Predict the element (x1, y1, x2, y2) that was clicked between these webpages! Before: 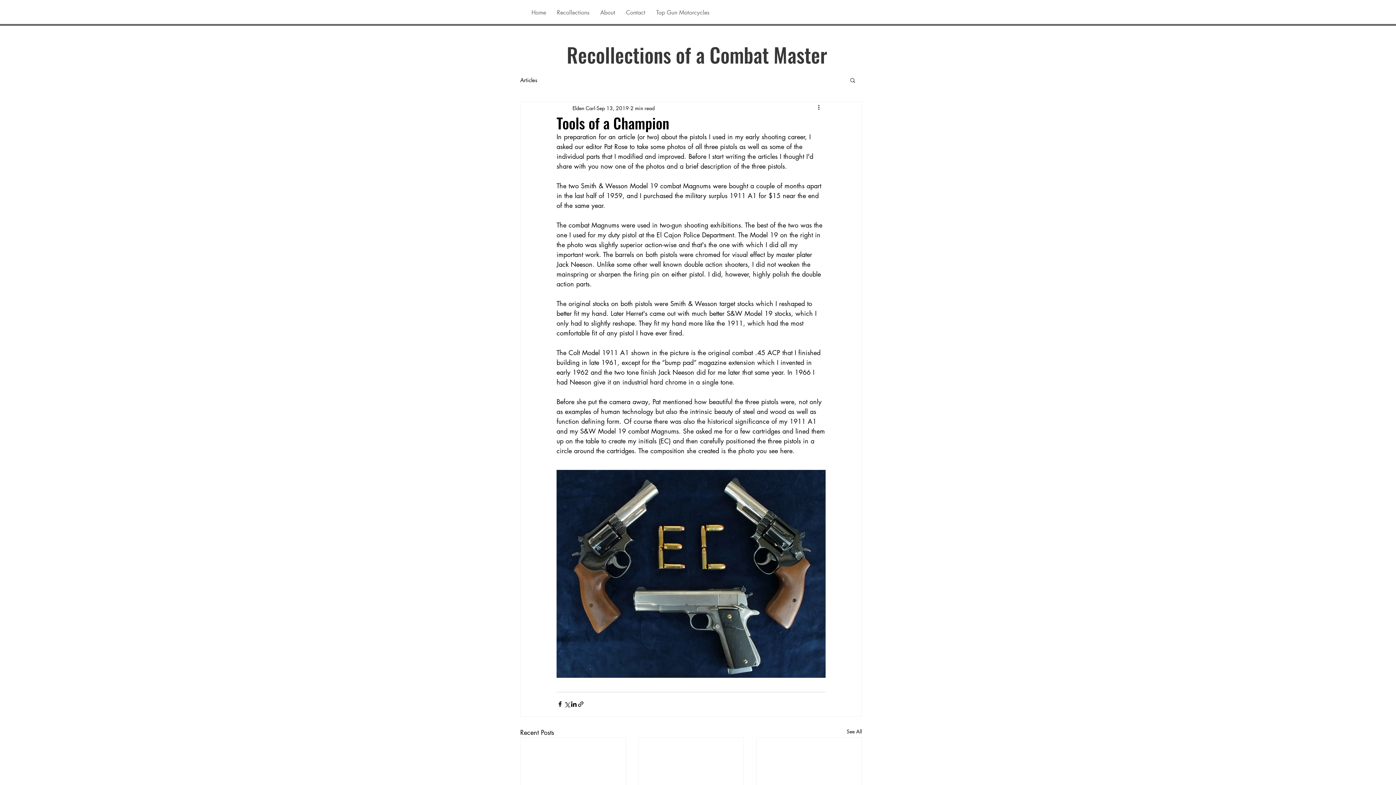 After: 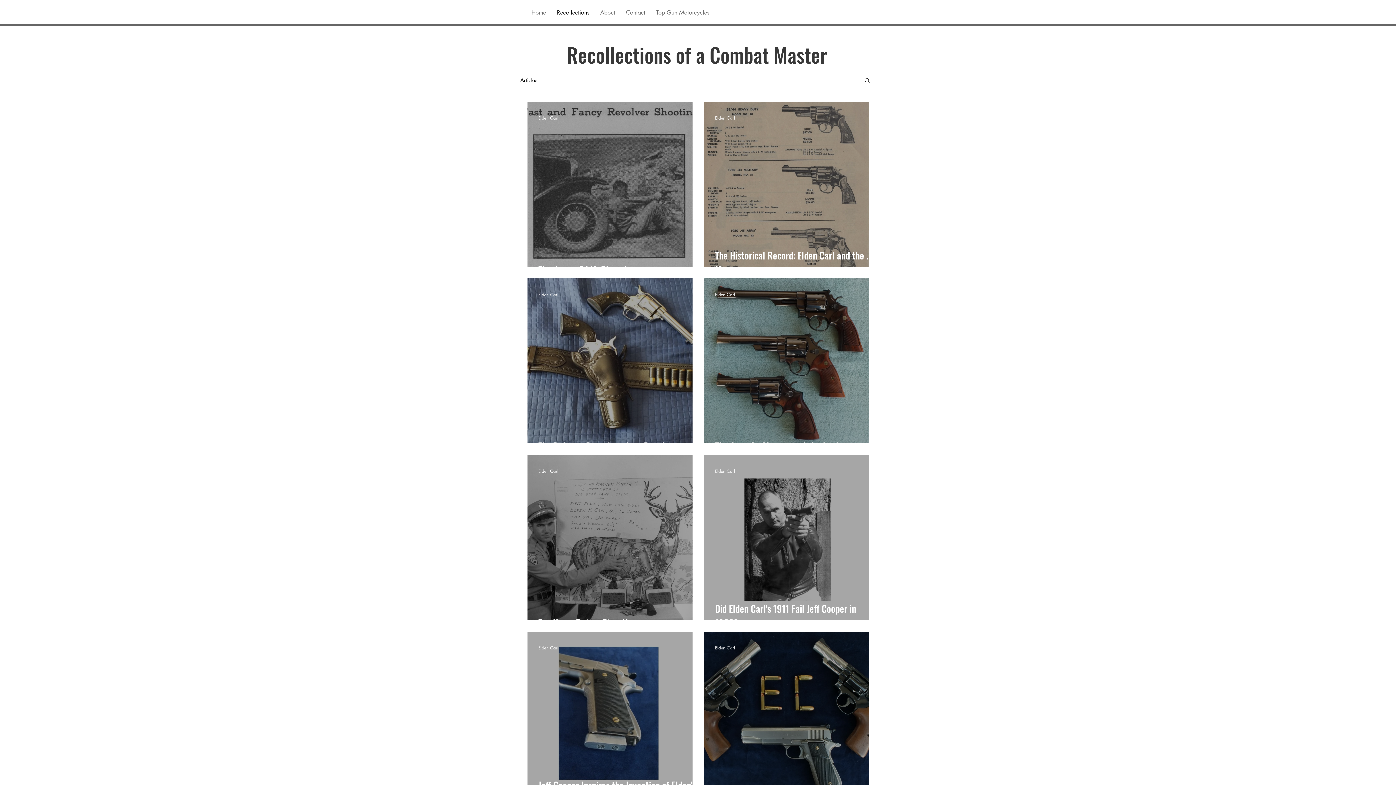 Action: label: Recollections bbox: (551, 3, 594, 21)